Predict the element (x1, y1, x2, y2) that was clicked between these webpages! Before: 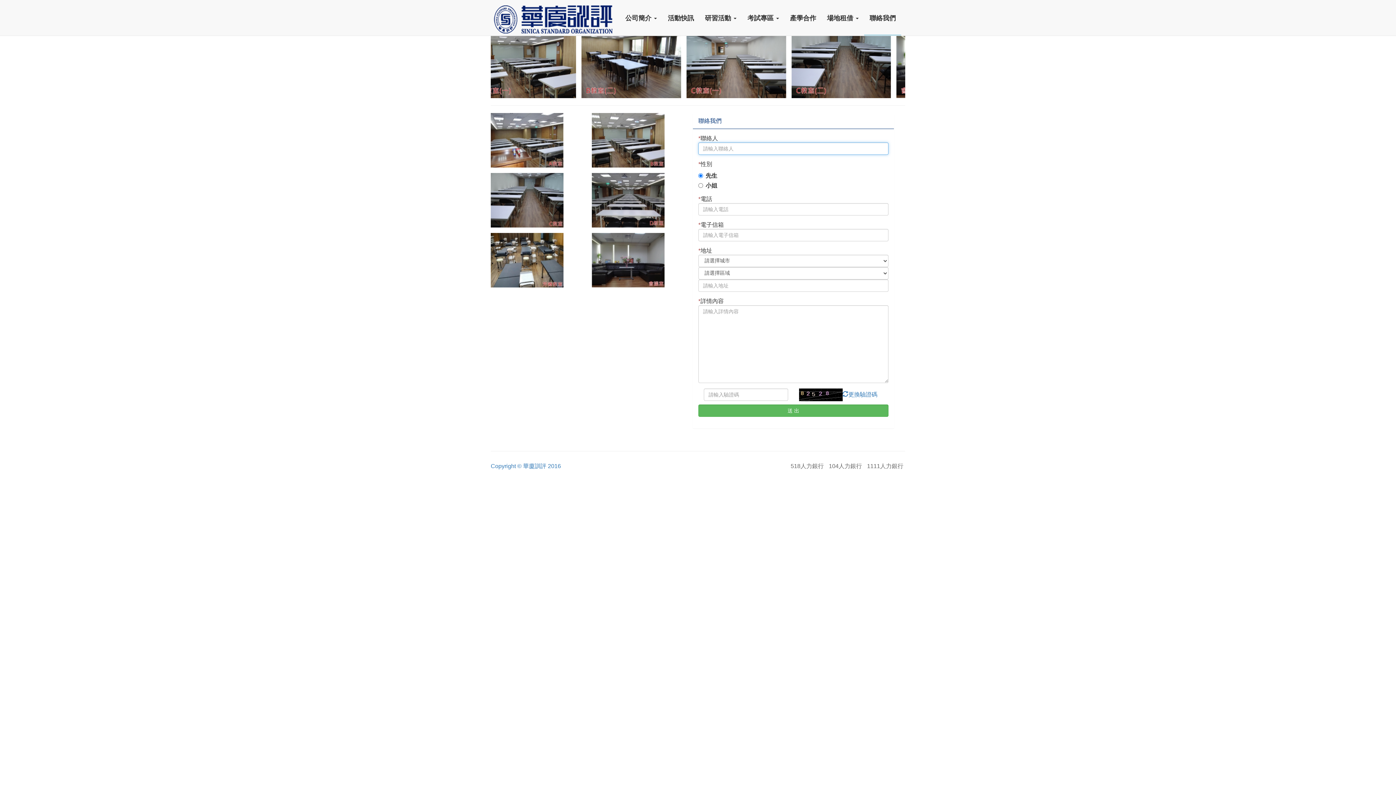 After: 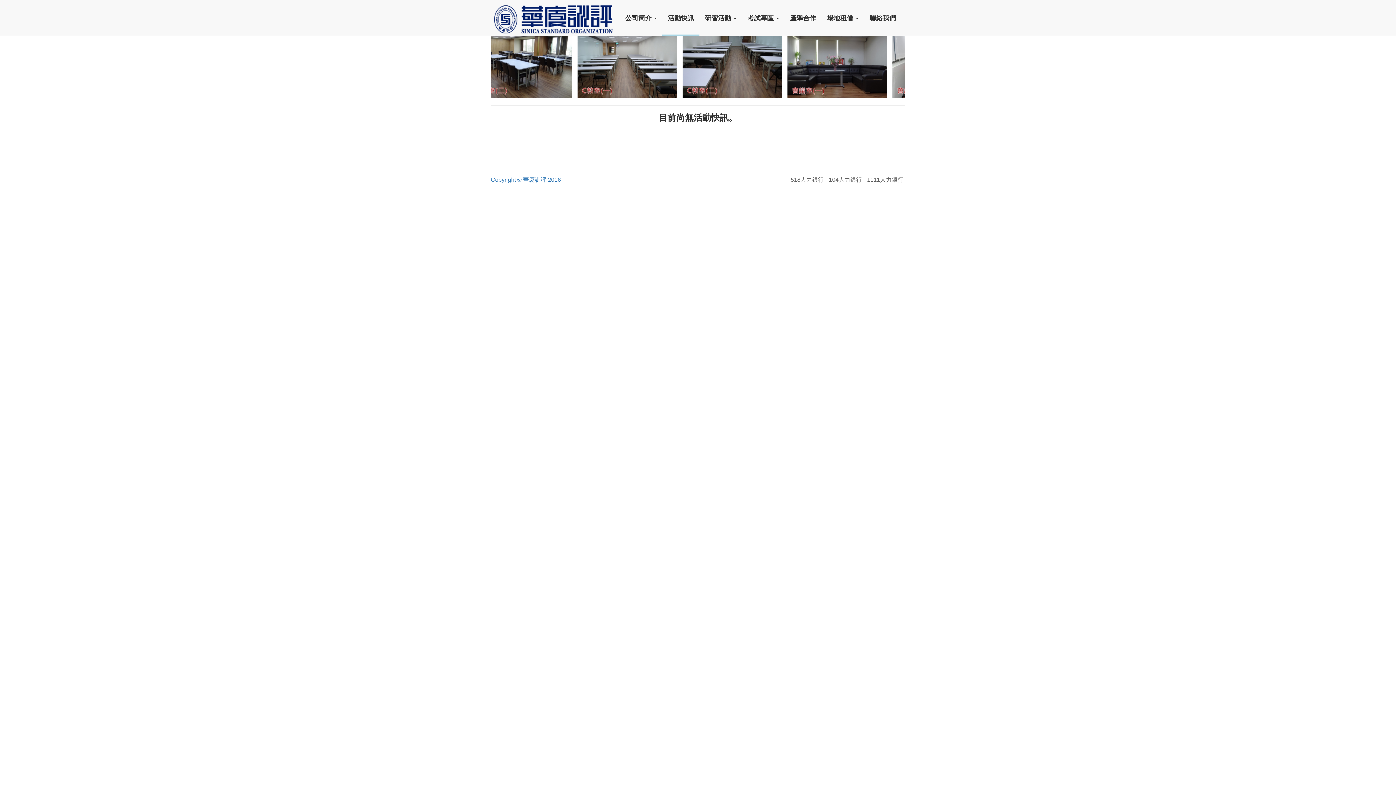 Action: bbox: (662, 0, 699, 34) label: 活動快訊